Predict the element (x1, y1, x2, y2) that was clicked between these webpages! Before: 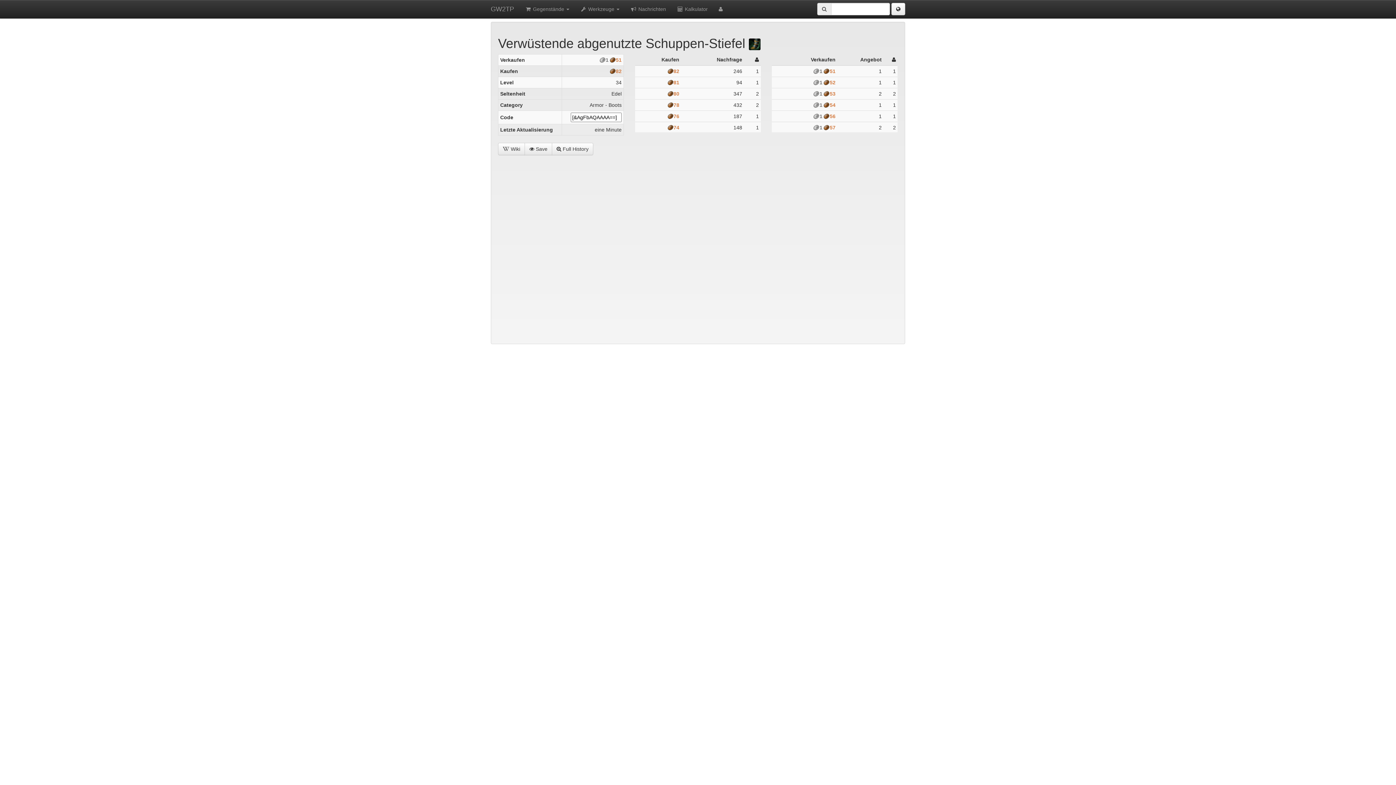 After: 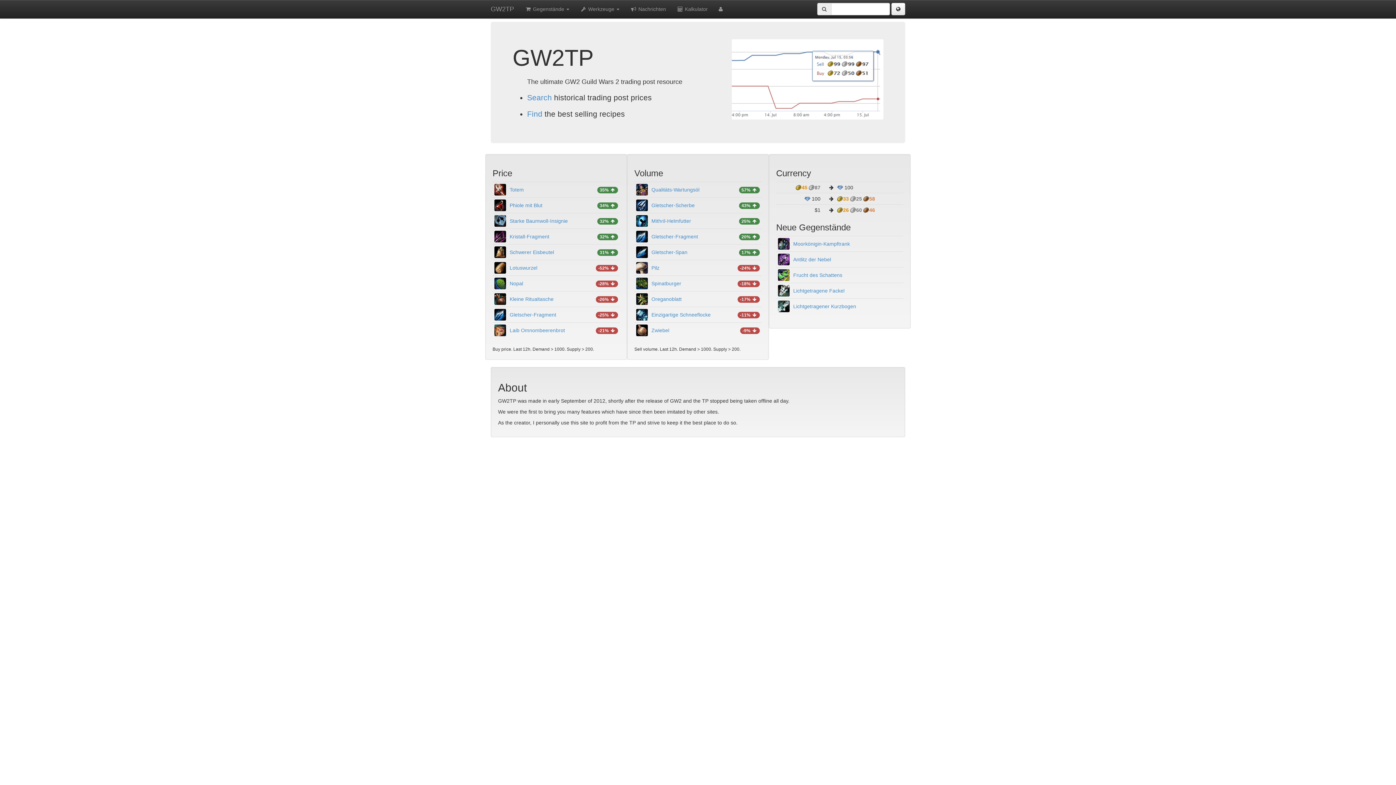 Action: label: GW2TP bbox: (485, 0, 519, 18)